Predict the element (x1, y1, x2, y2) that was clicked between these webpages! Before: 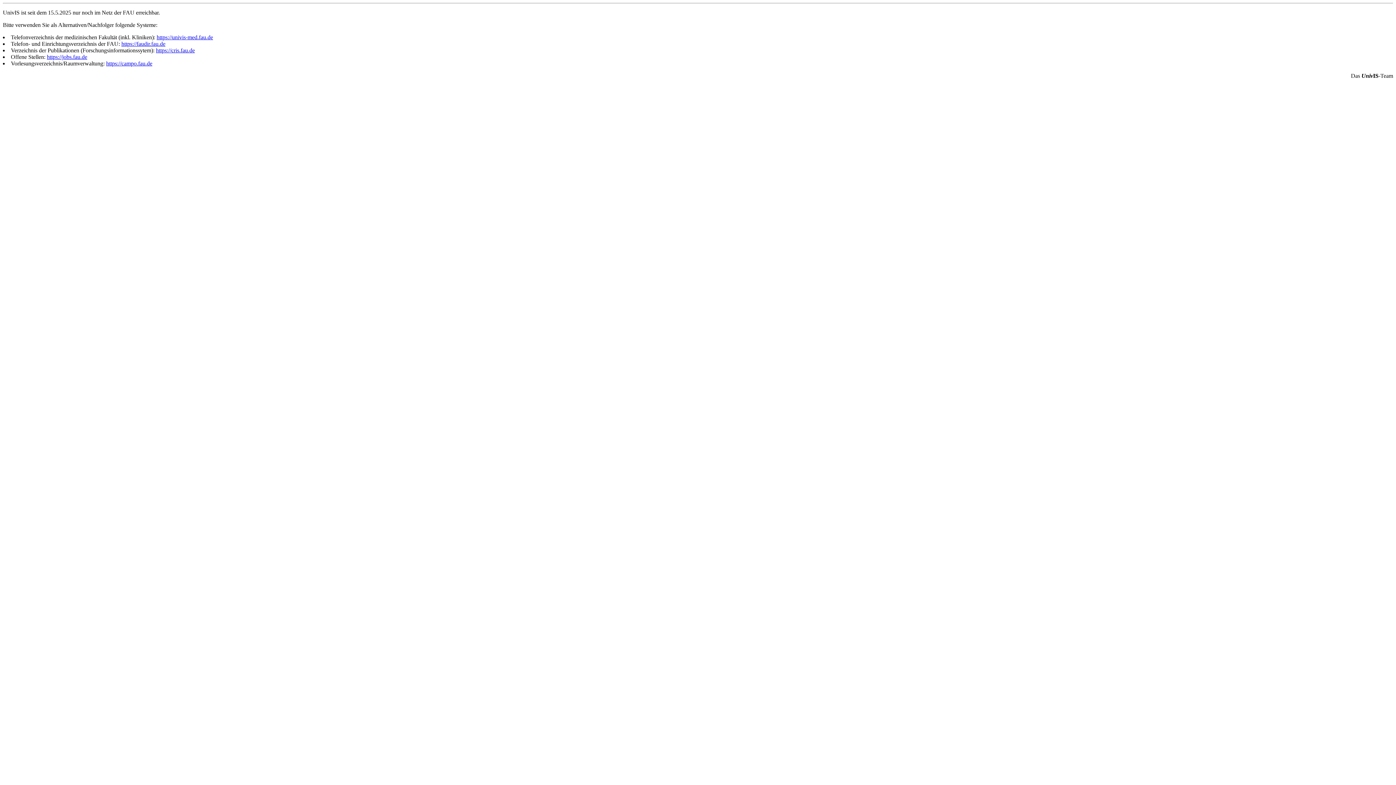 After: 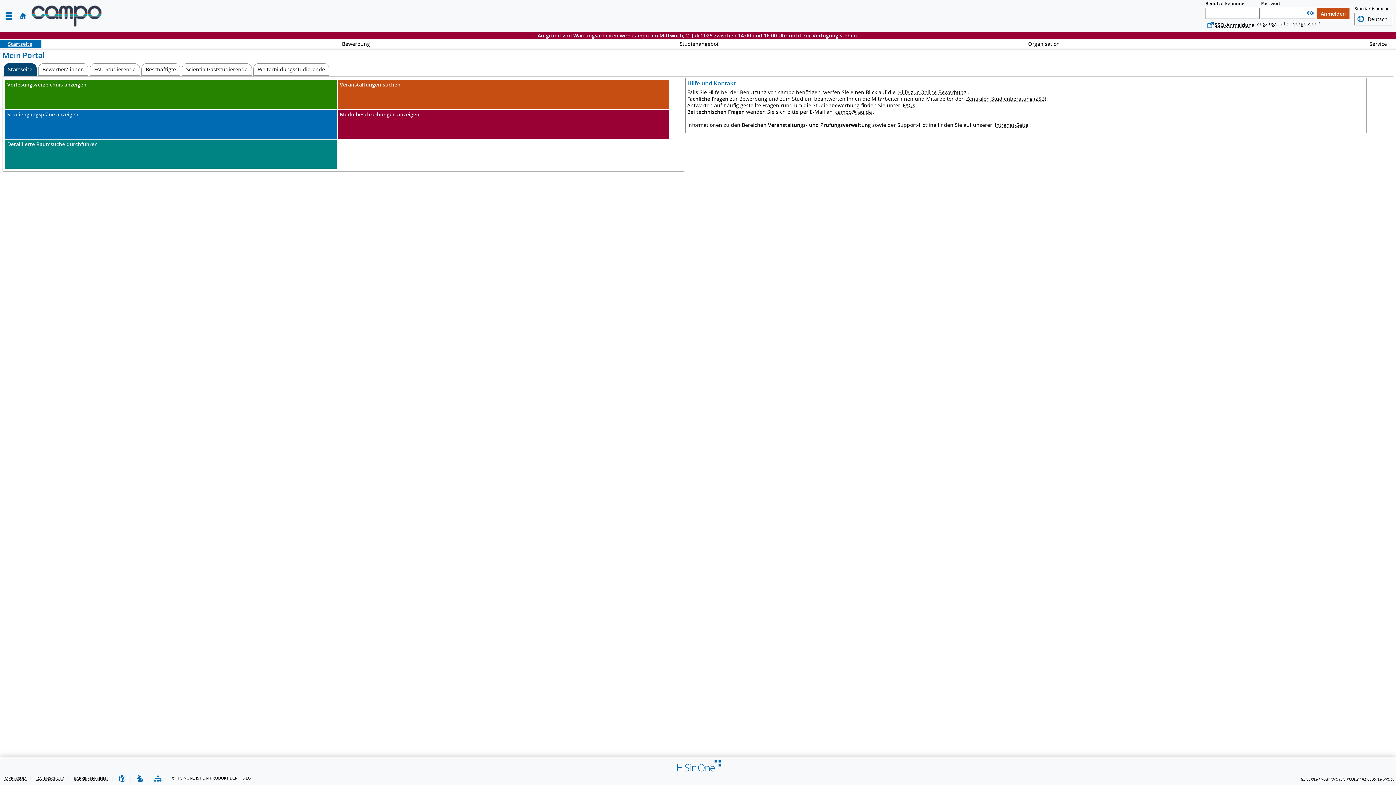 Action: label: https://campo.fau.de bbox: (106, 60, 152, 66)